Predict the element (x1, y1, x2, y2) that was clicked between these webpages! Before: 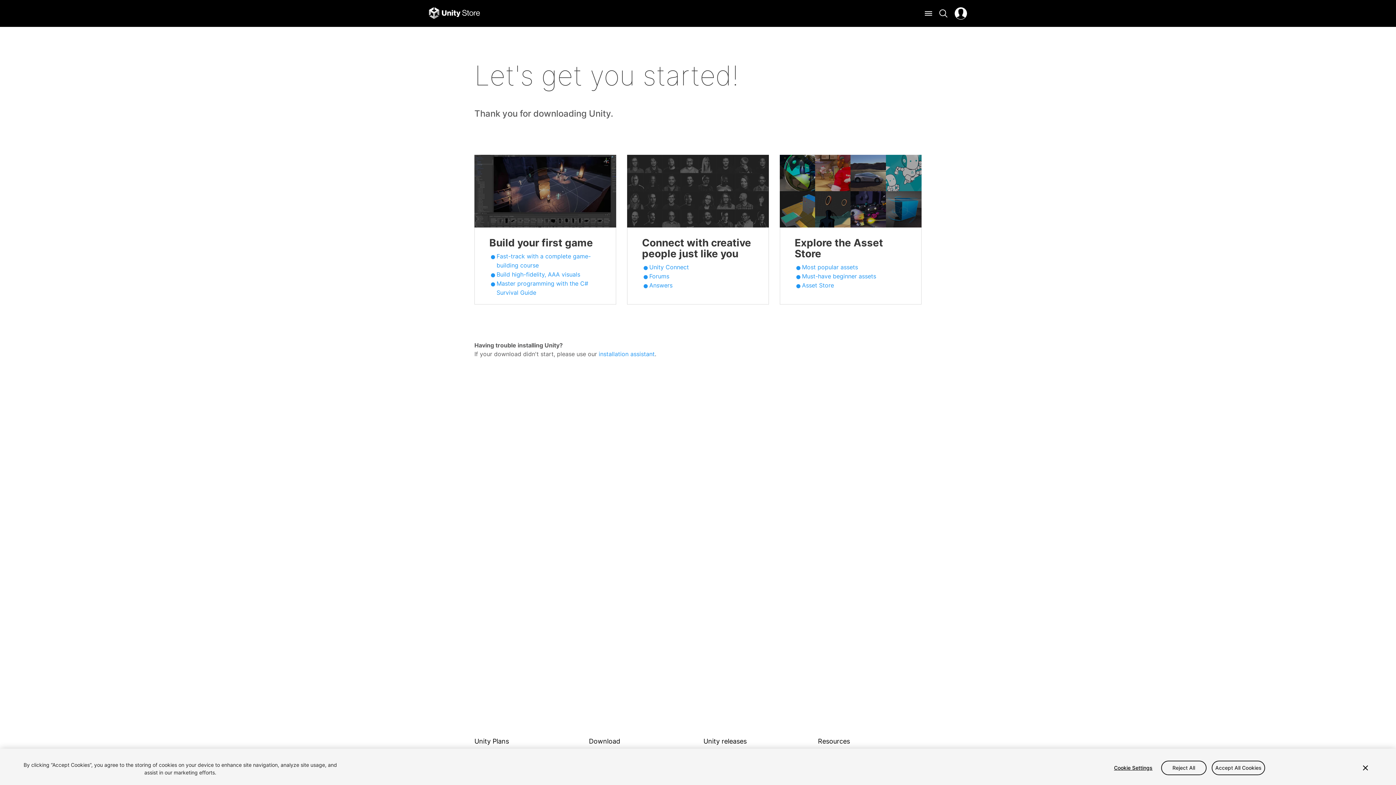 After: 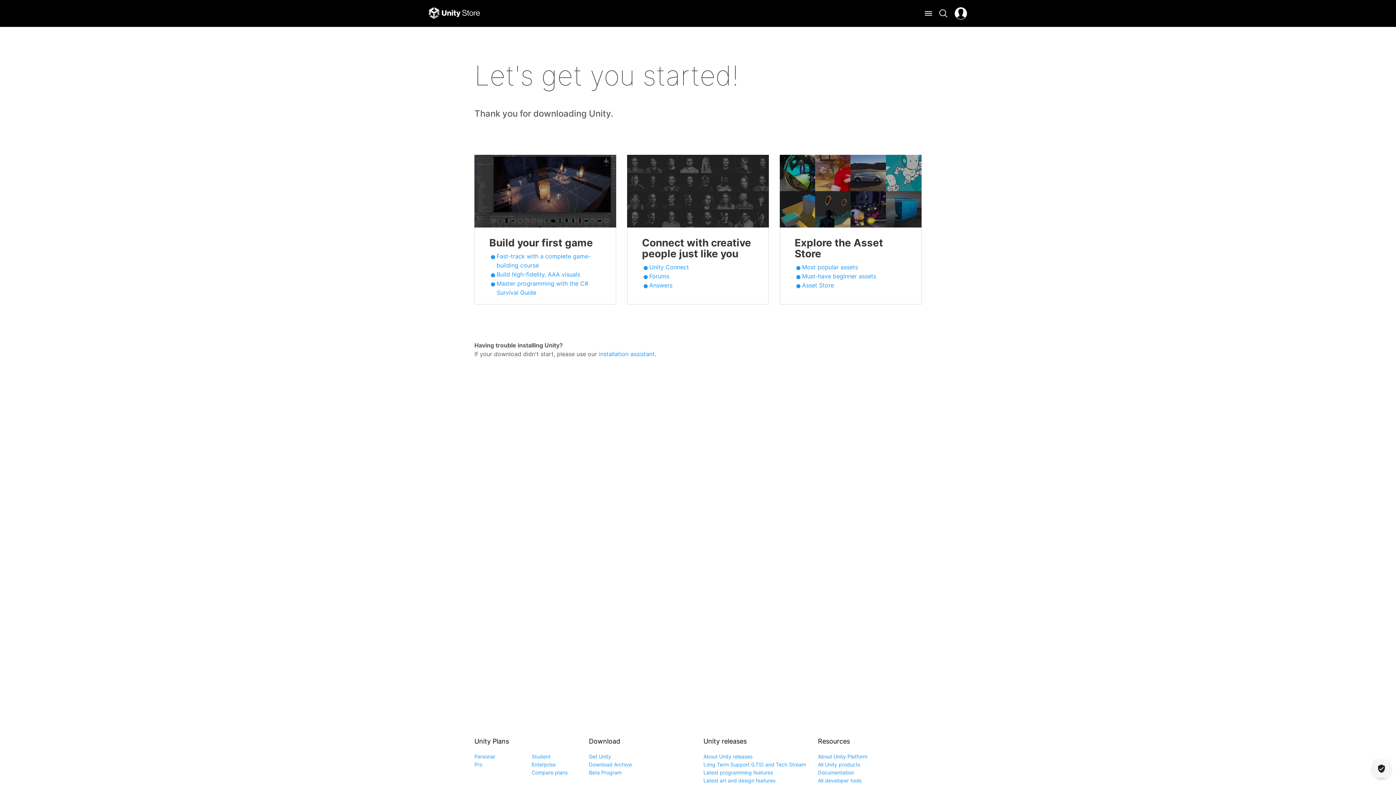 Action: label: Close bbox: (1361, 760, 1370, 776)